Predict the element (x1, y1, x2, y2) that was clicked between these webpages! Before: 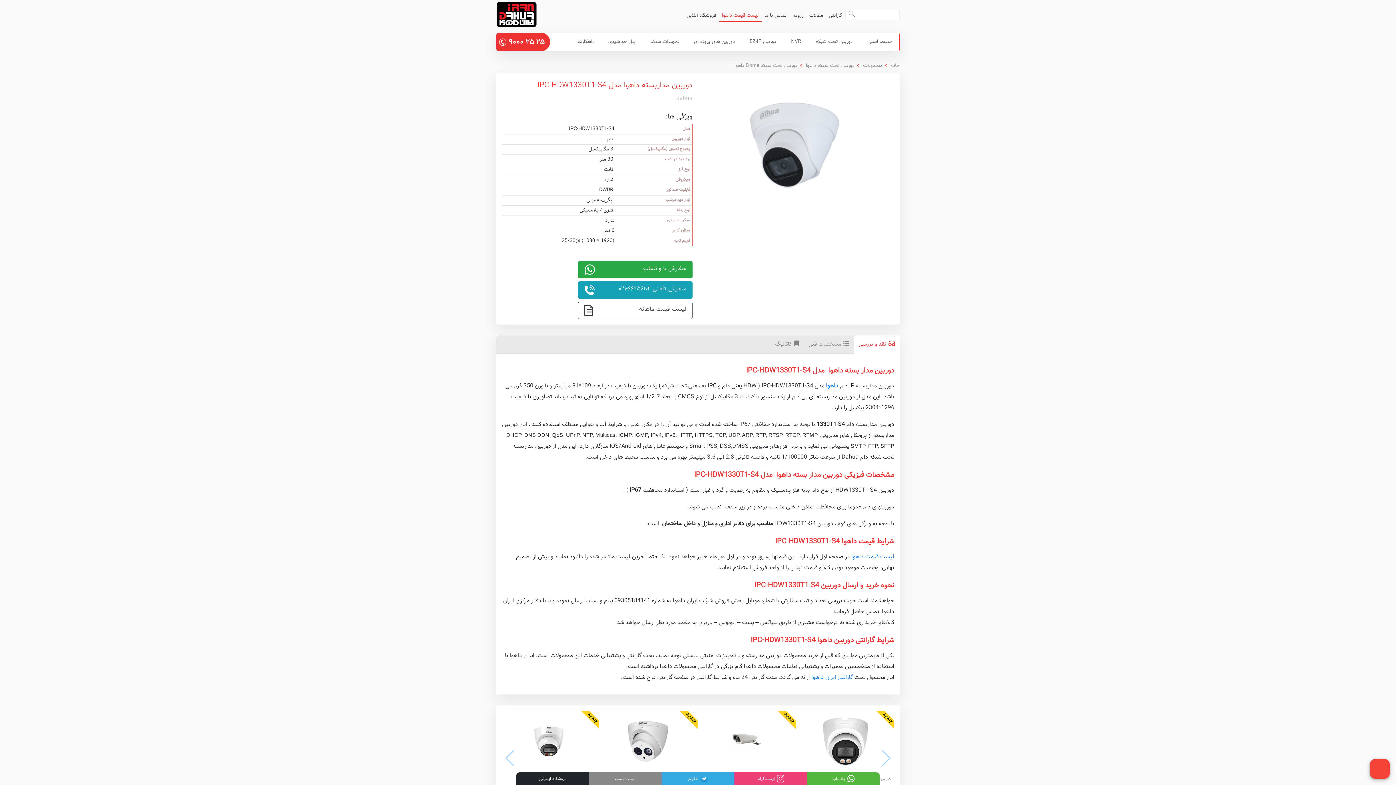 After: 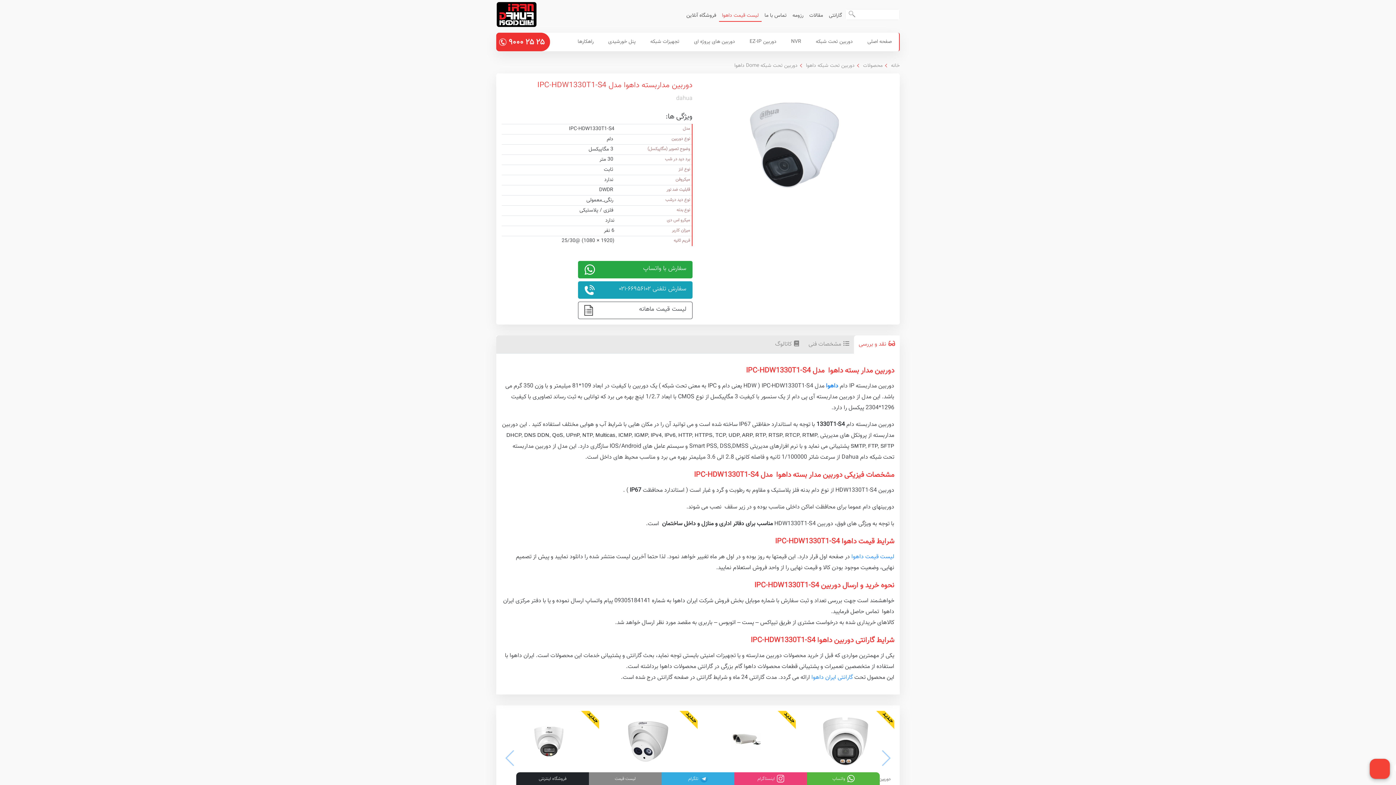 Action: bbox: (854, 335, 900, 353) label:  نقد و بررسی